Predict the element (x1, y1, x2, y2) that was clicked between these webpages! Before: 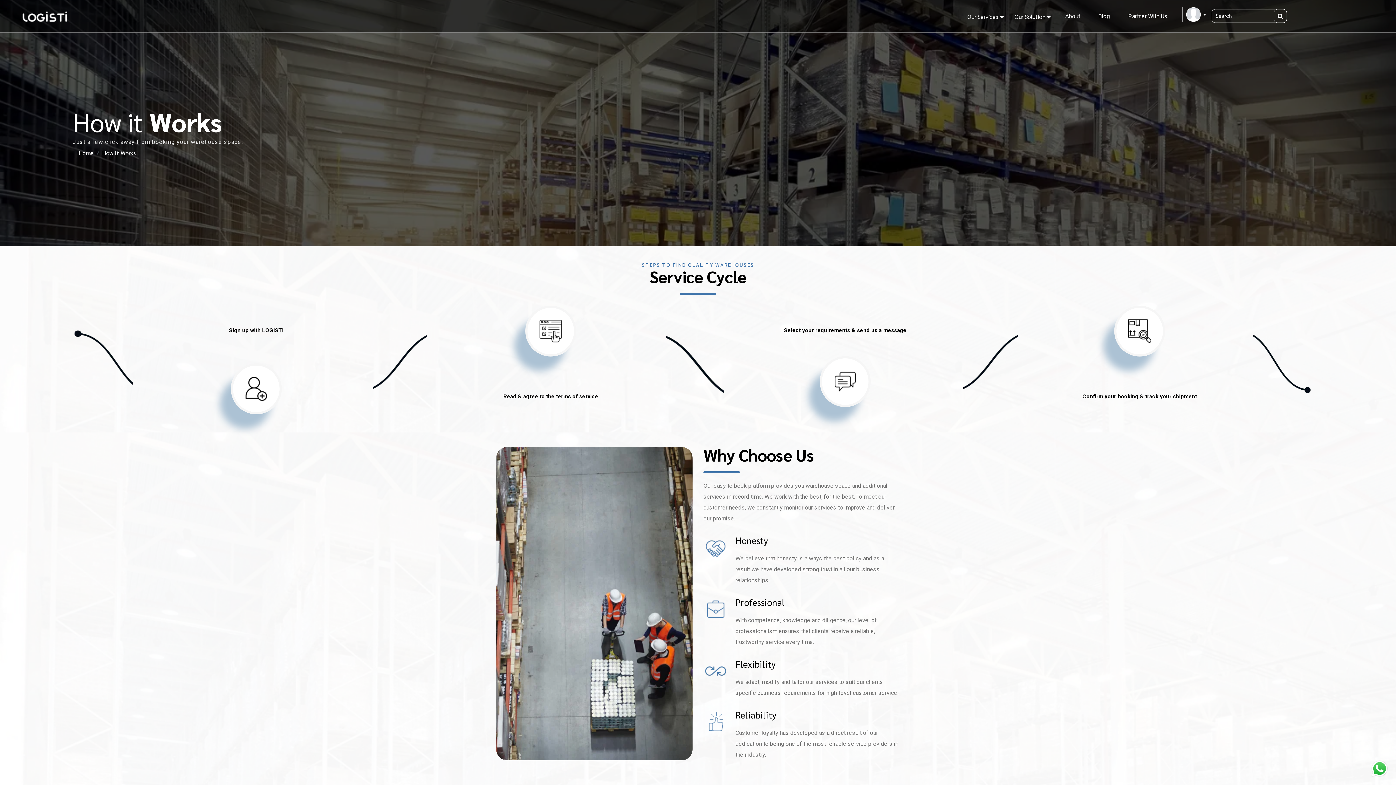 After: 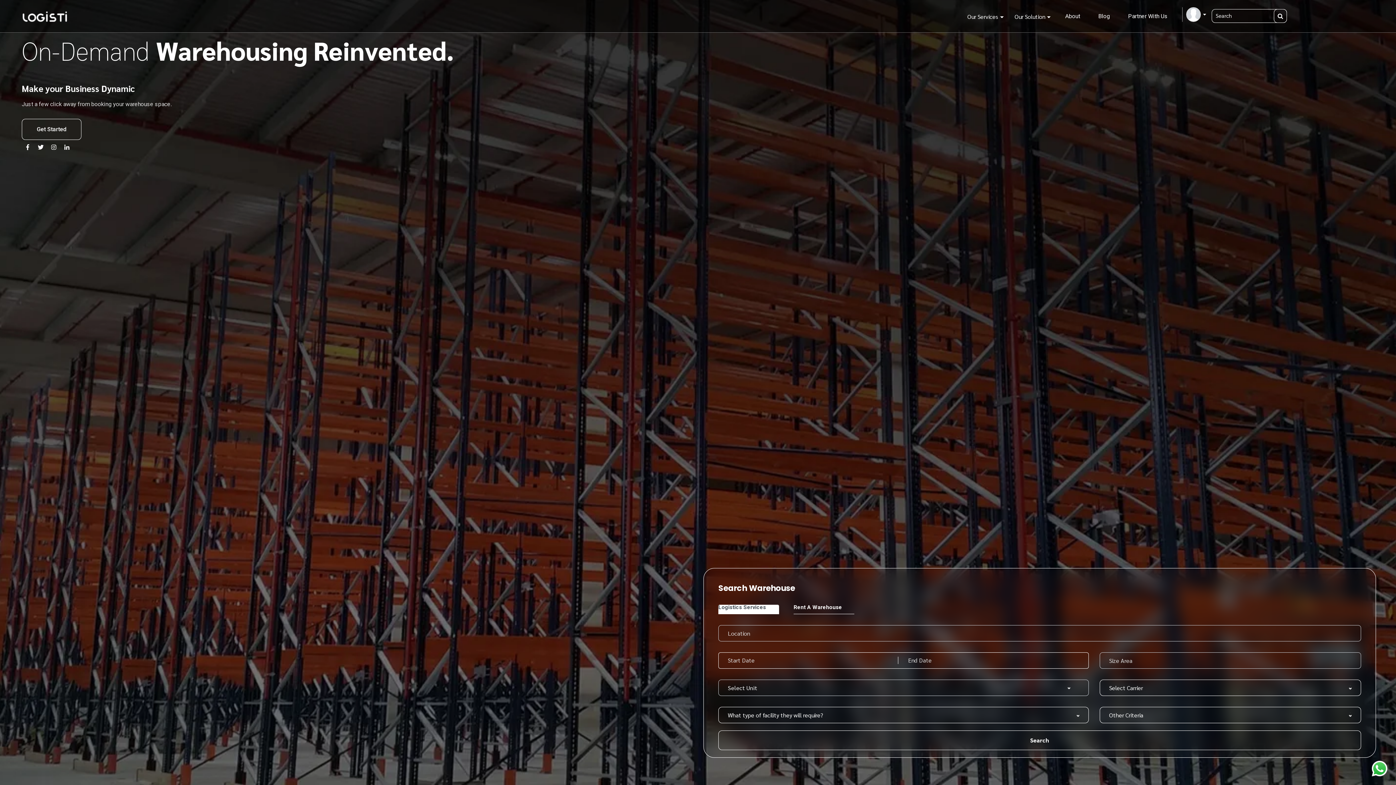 Action: bbox: (21, 10, 67, 22)